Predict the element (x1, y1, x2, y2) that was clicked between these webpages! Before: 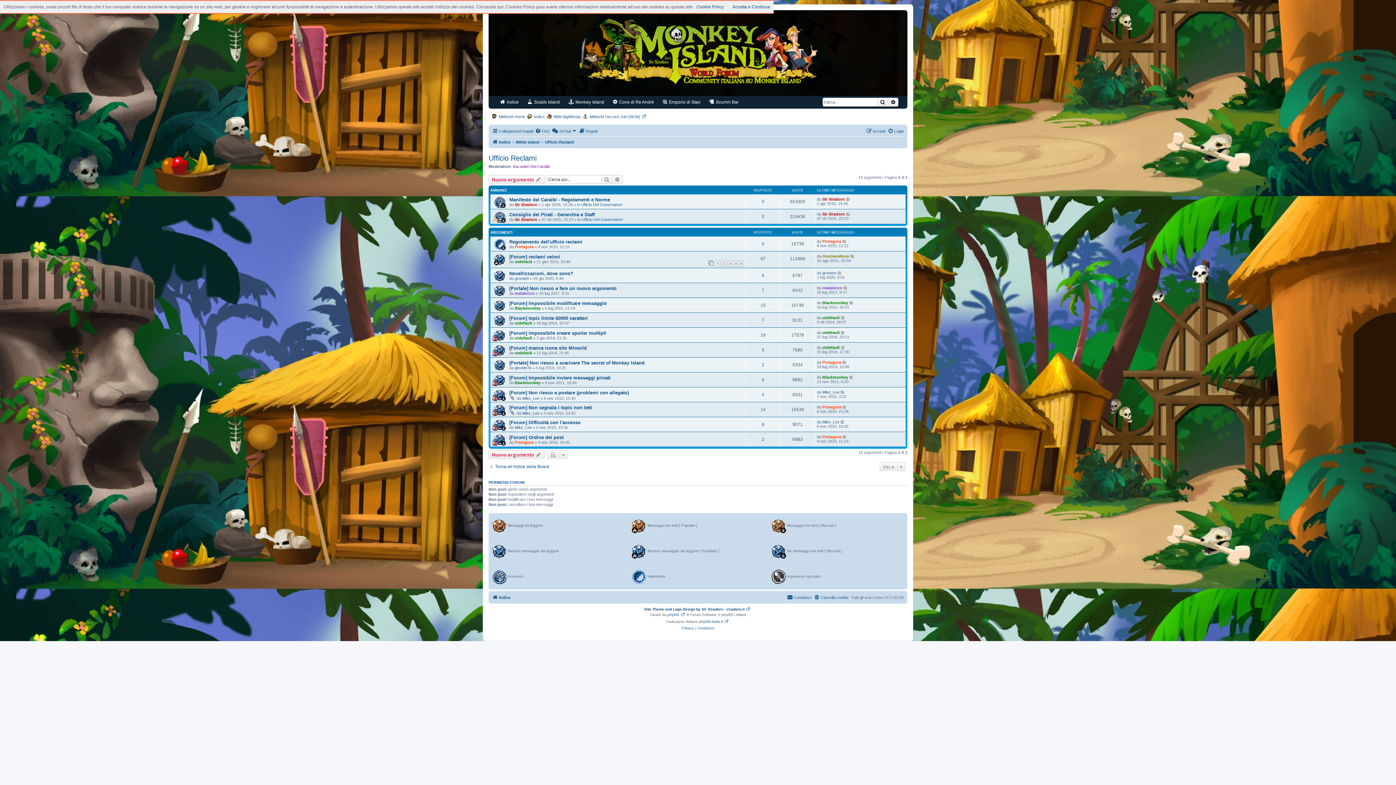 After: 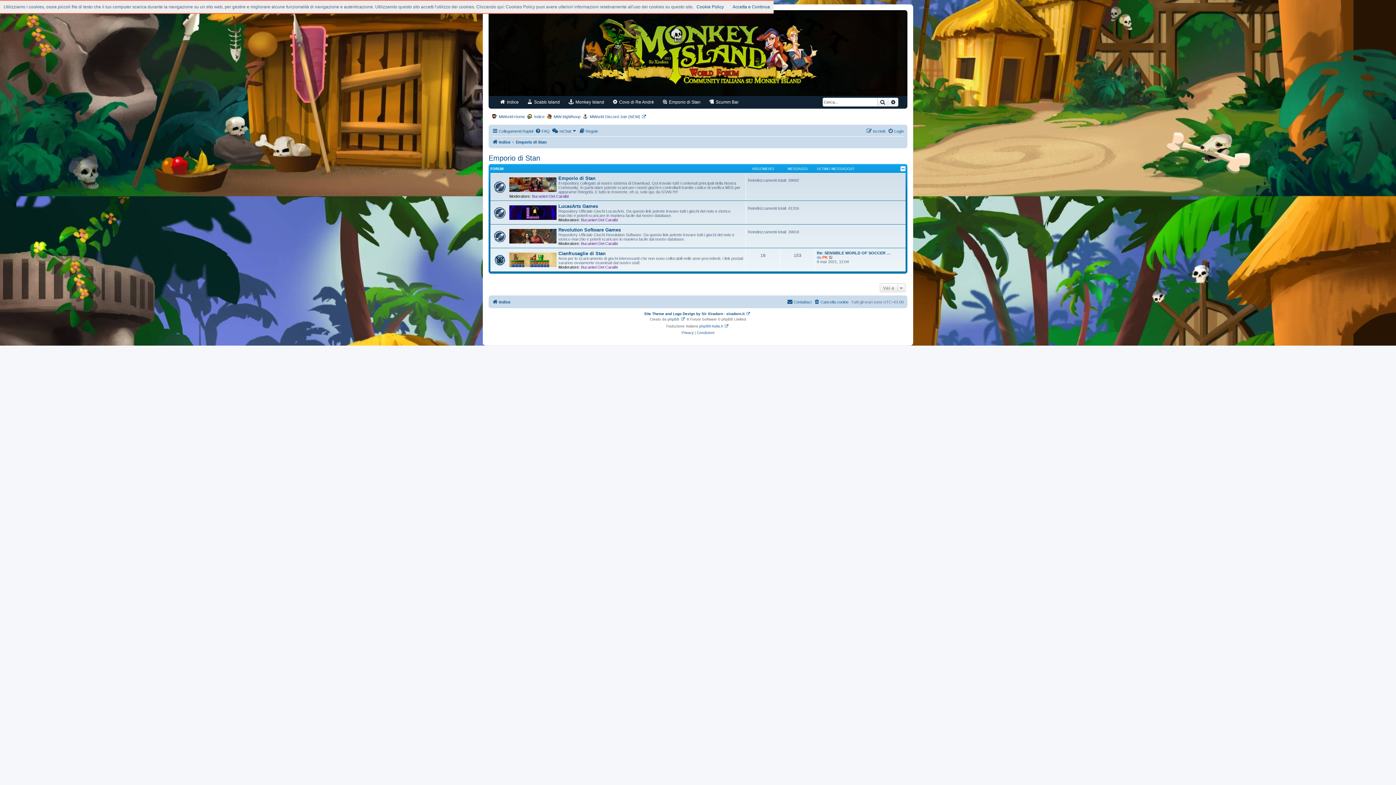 Action: label:  Emporio di Stan bbox: (658, 96, 705, 108)